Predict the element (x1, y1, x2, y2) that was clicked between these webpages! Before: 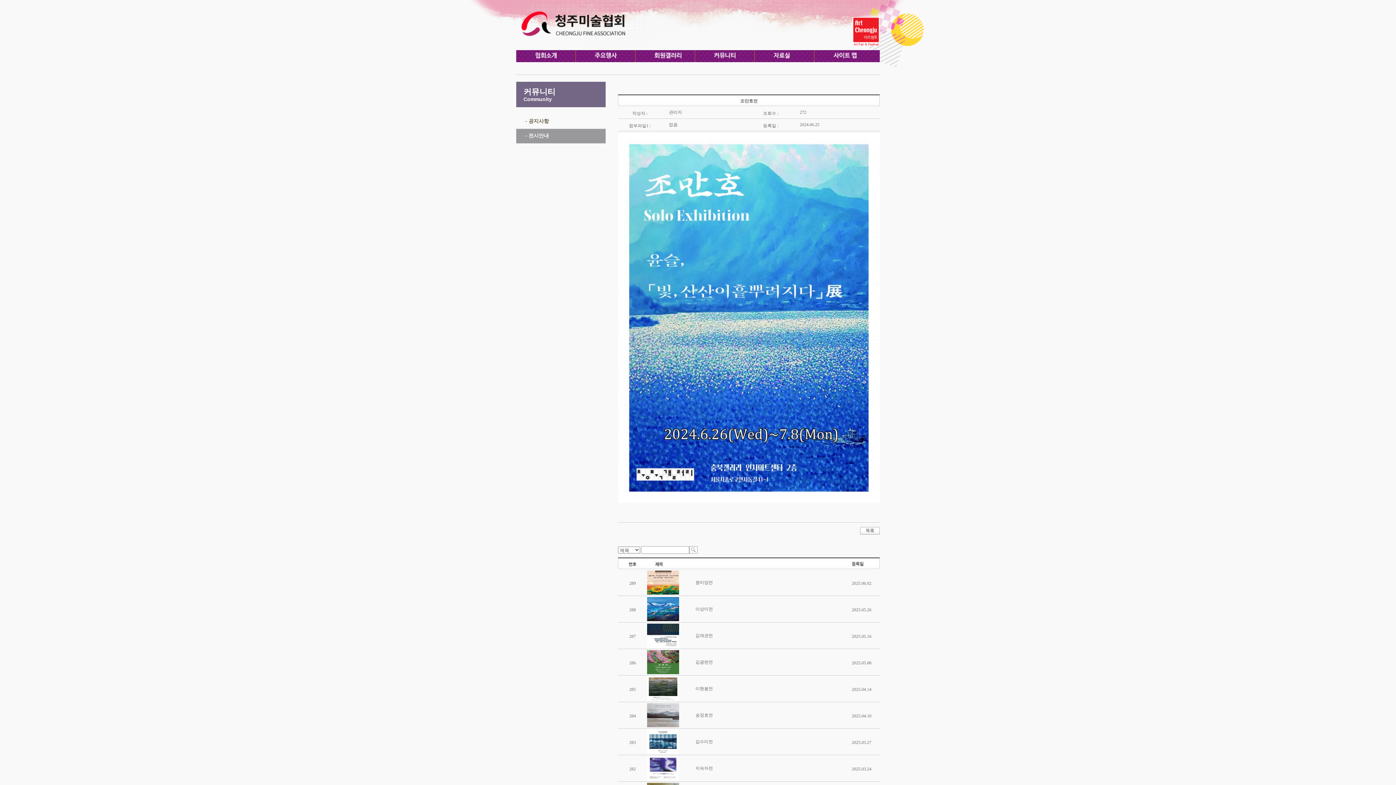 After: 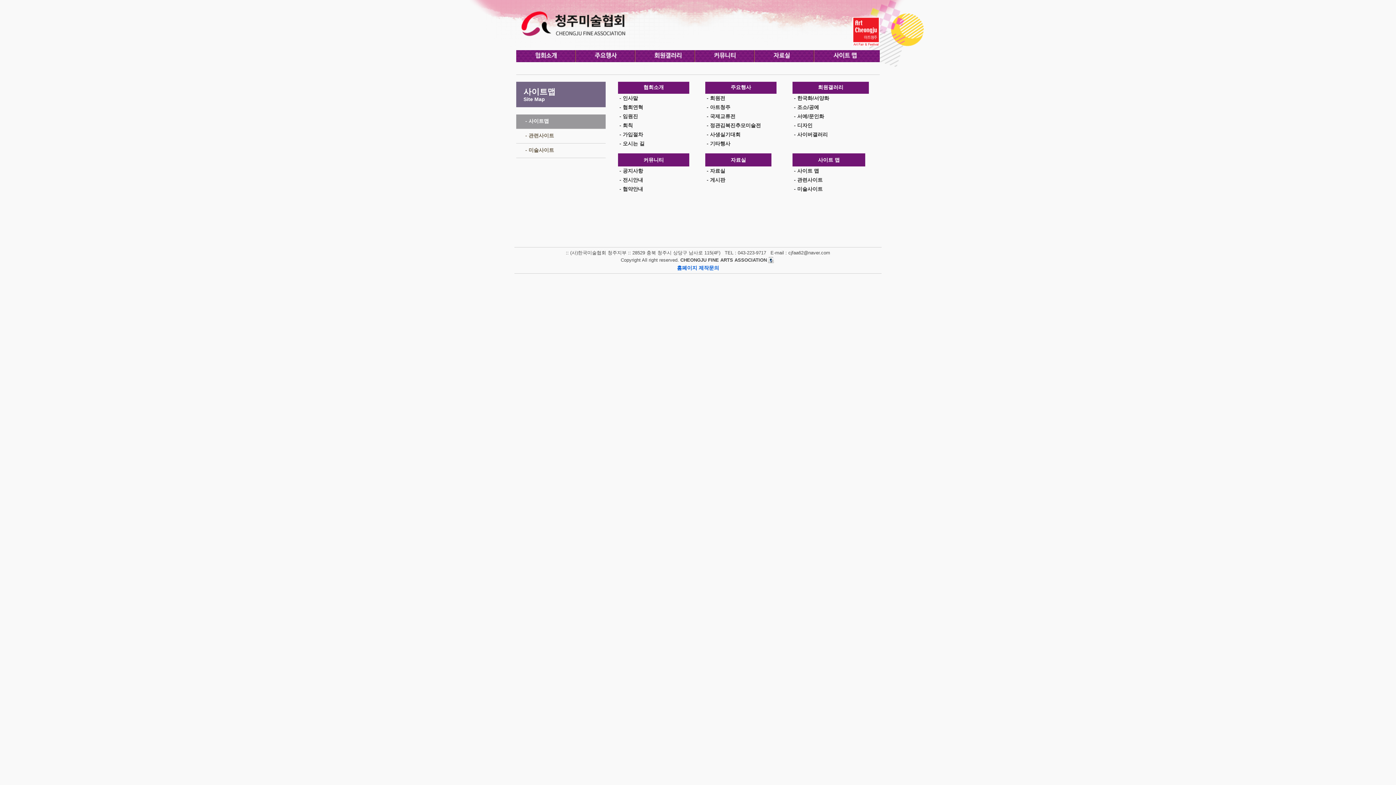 Action: bbox: (833, 52, 856, 58)